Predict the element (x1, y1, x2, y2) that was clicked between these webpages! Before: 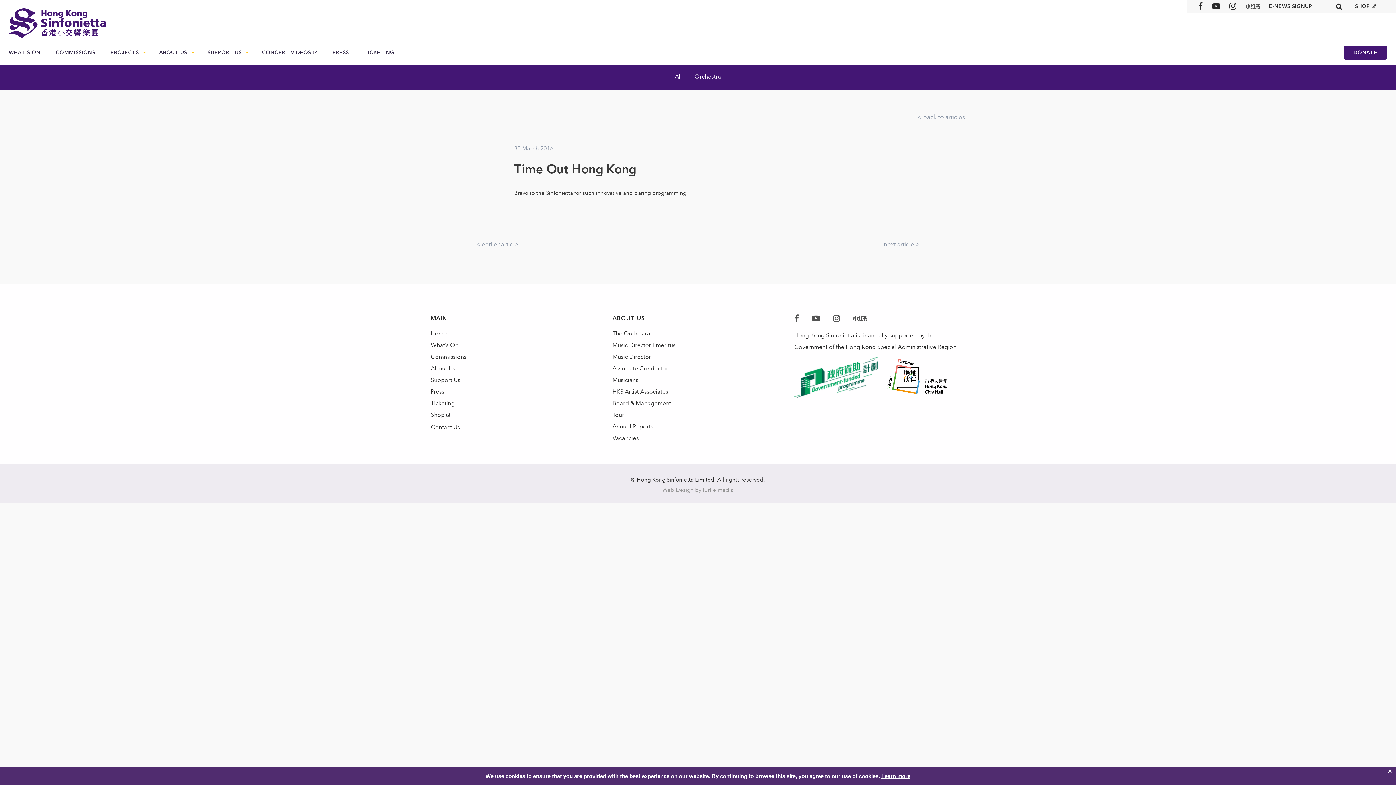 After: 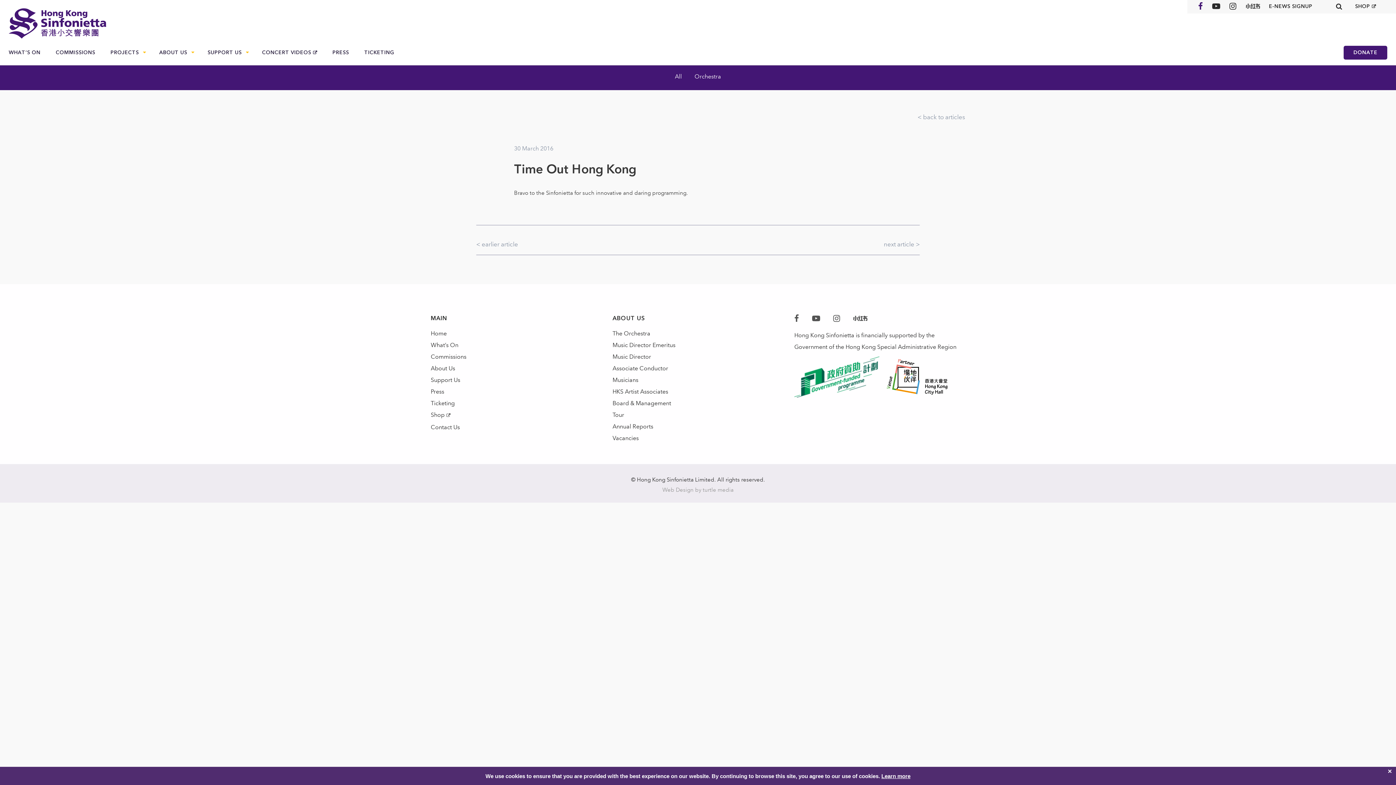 Action: bbox: (1198, 1, 1203, 11)